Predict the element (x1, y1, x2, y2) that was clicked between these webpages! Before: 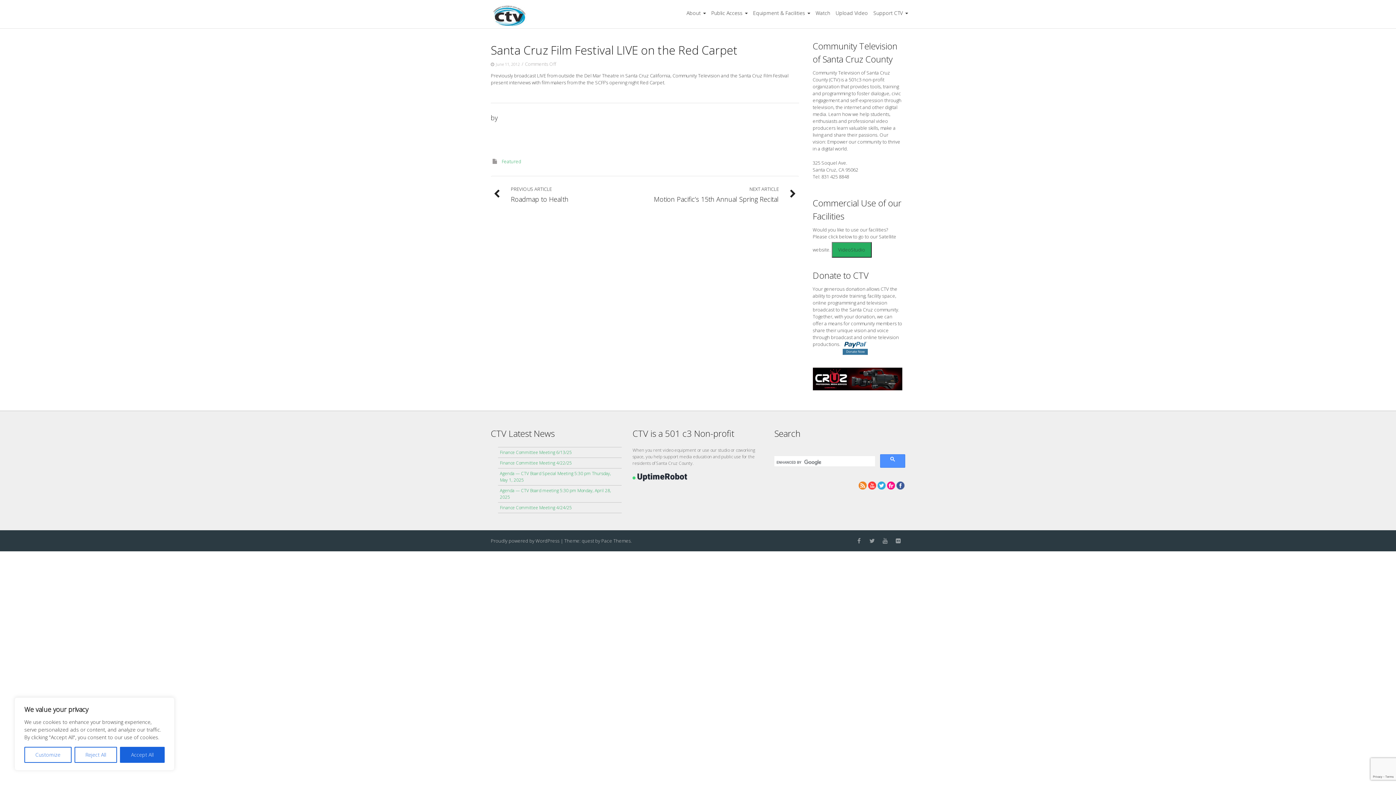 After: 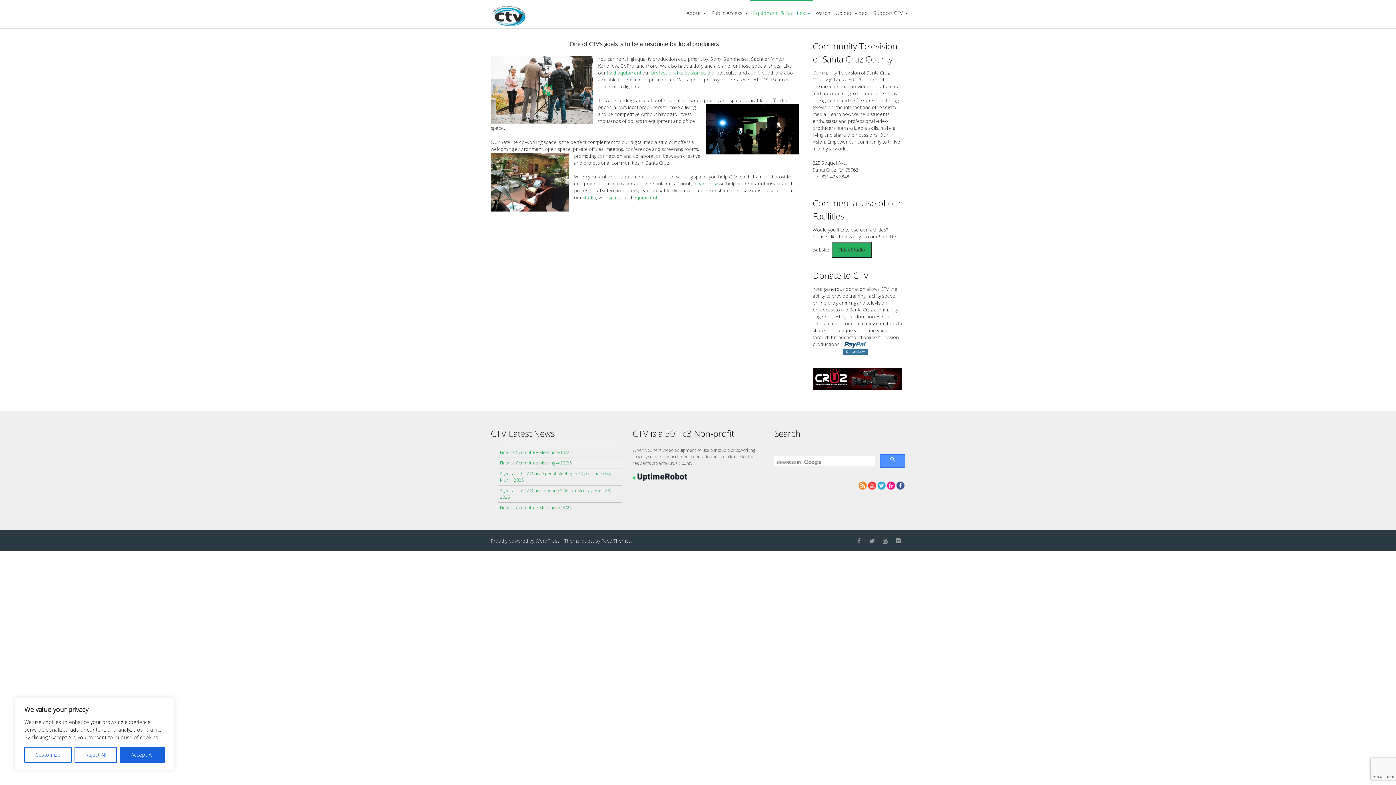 Action: bbox: (812, 365, 902, 371)